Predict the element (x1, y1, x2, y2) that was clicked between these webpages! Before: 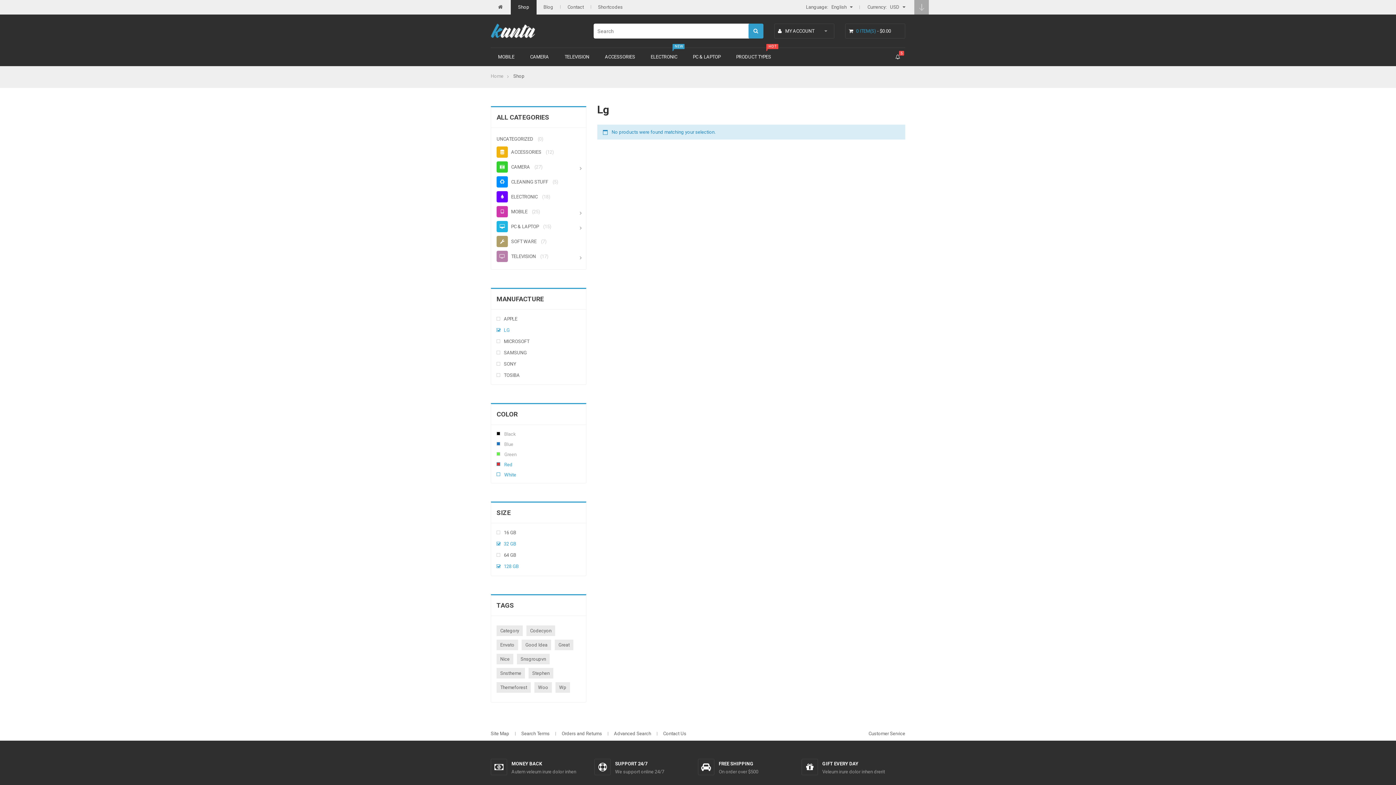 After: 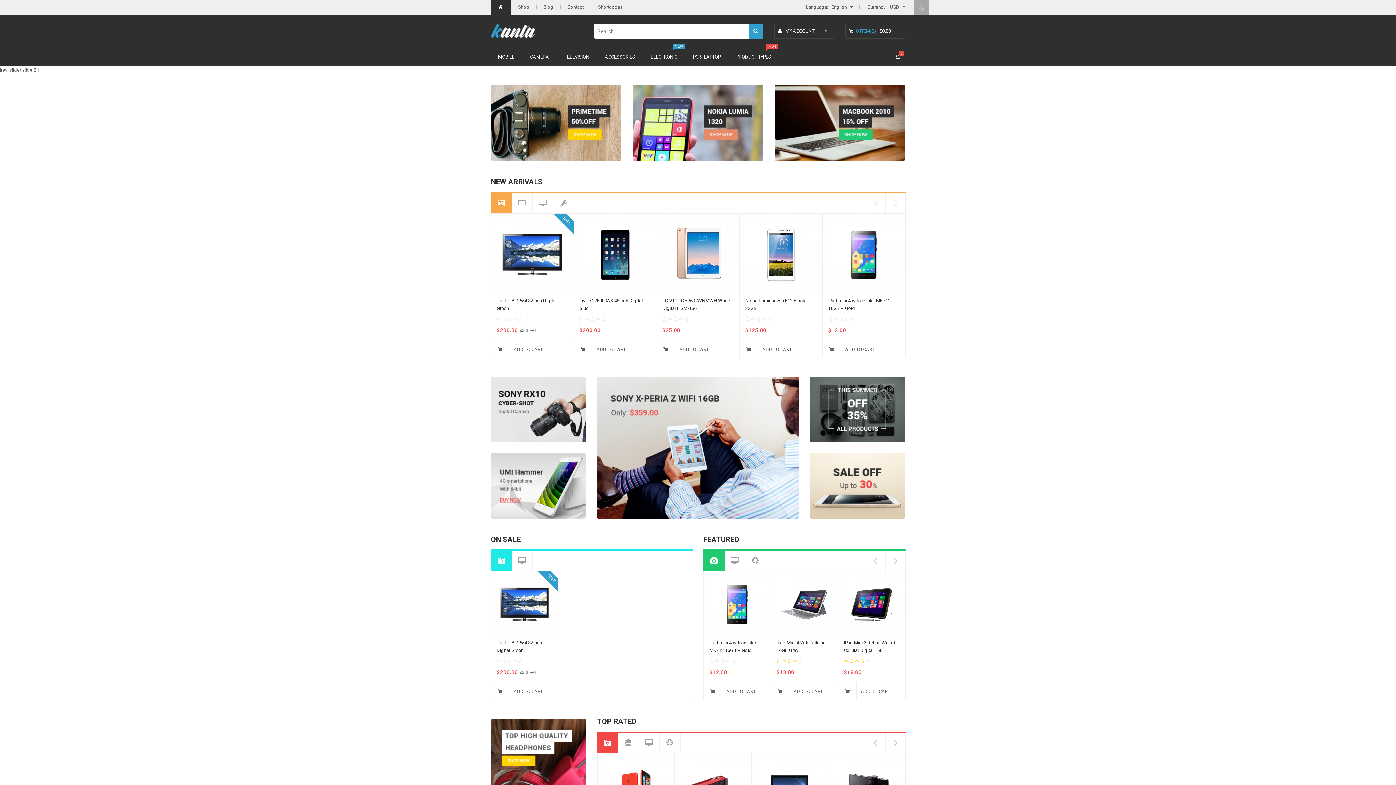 Action: bbox: (490, 0, 511, 14) label:  